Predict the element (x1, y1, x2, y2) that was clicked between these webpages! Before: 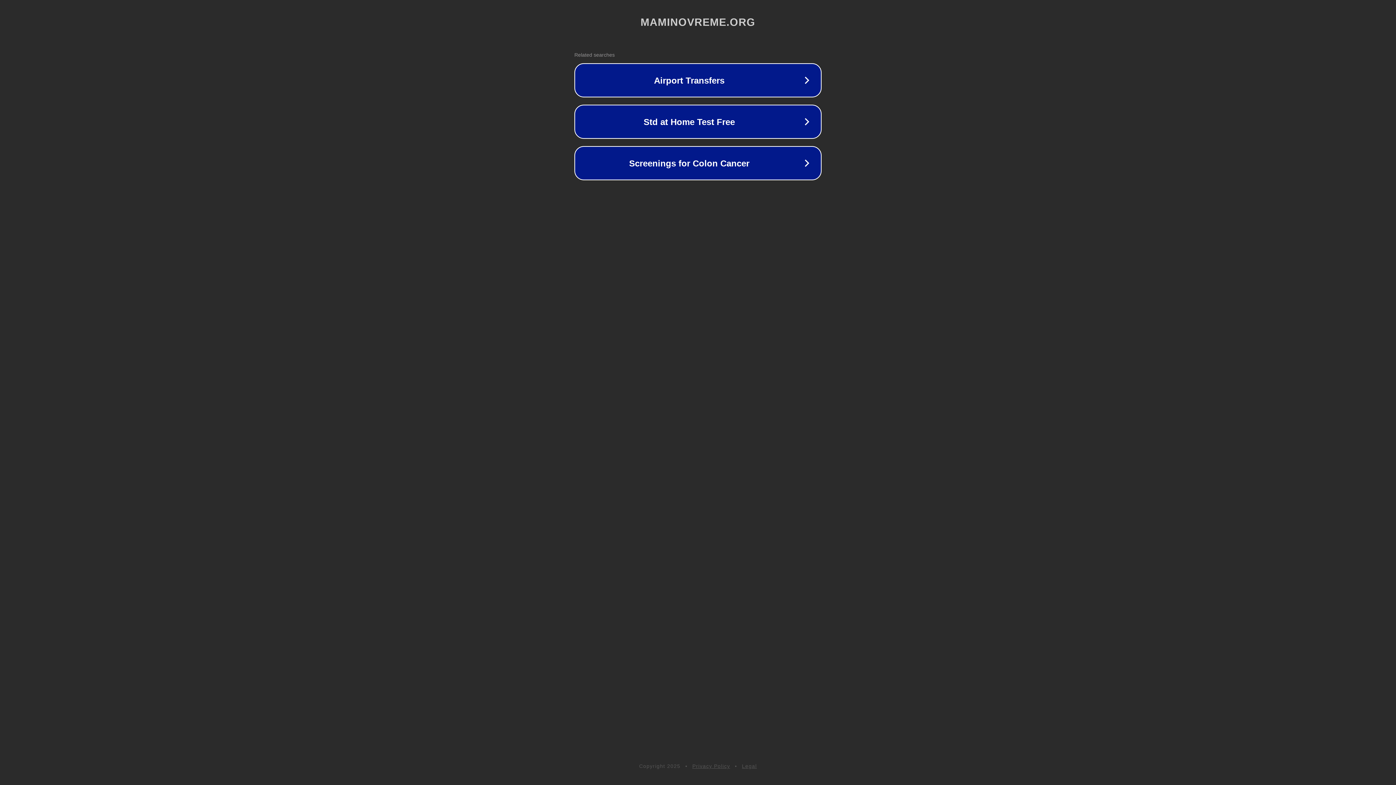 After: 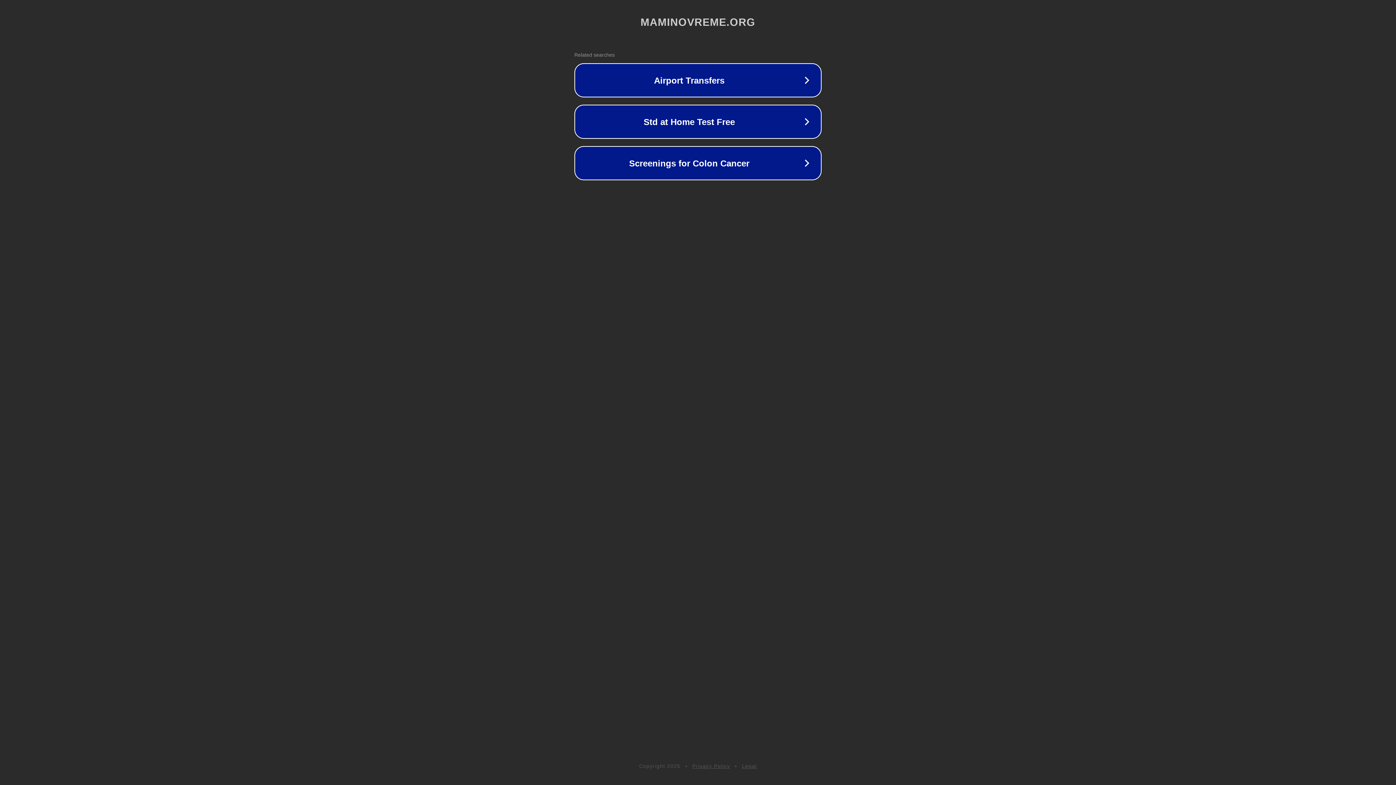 Action: bbox: (742, 763, 757, 769) label: Legal